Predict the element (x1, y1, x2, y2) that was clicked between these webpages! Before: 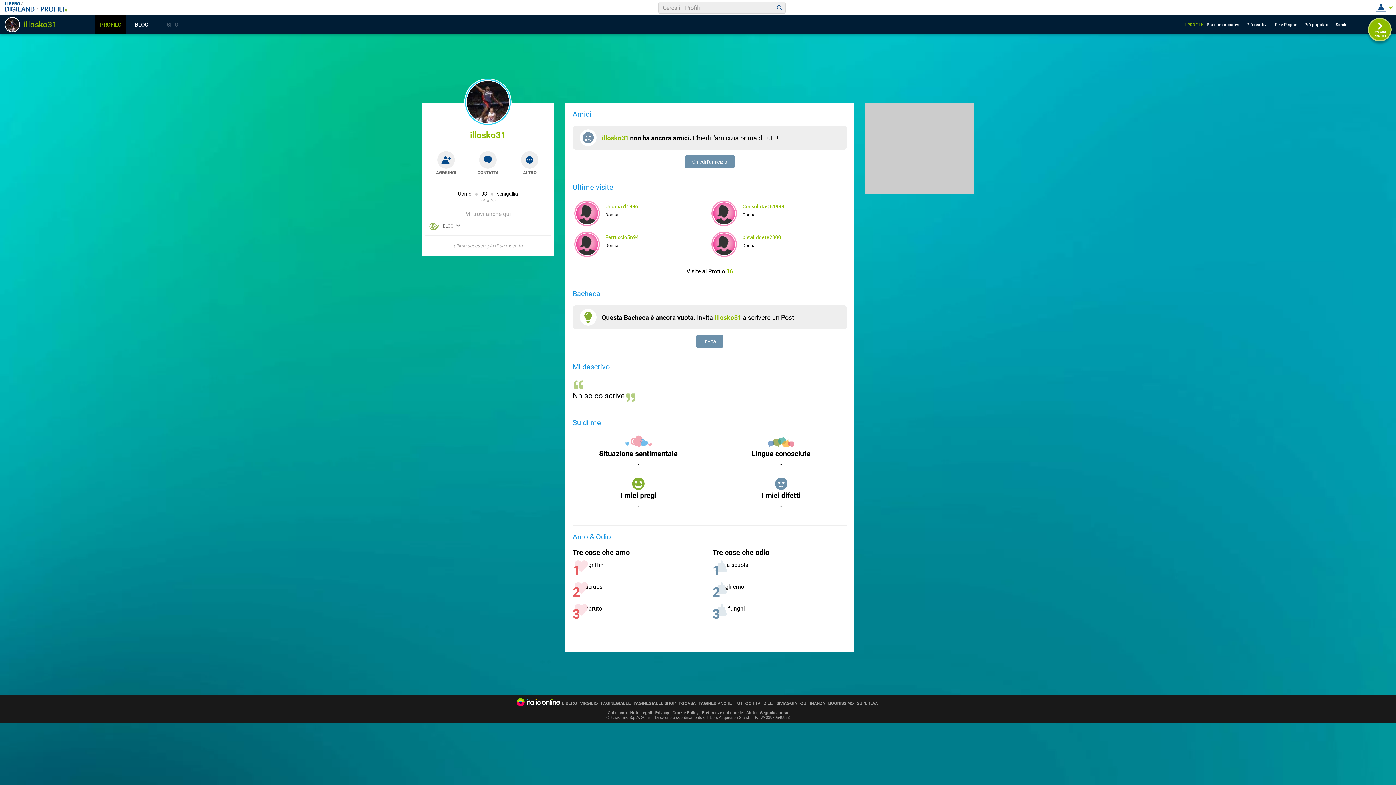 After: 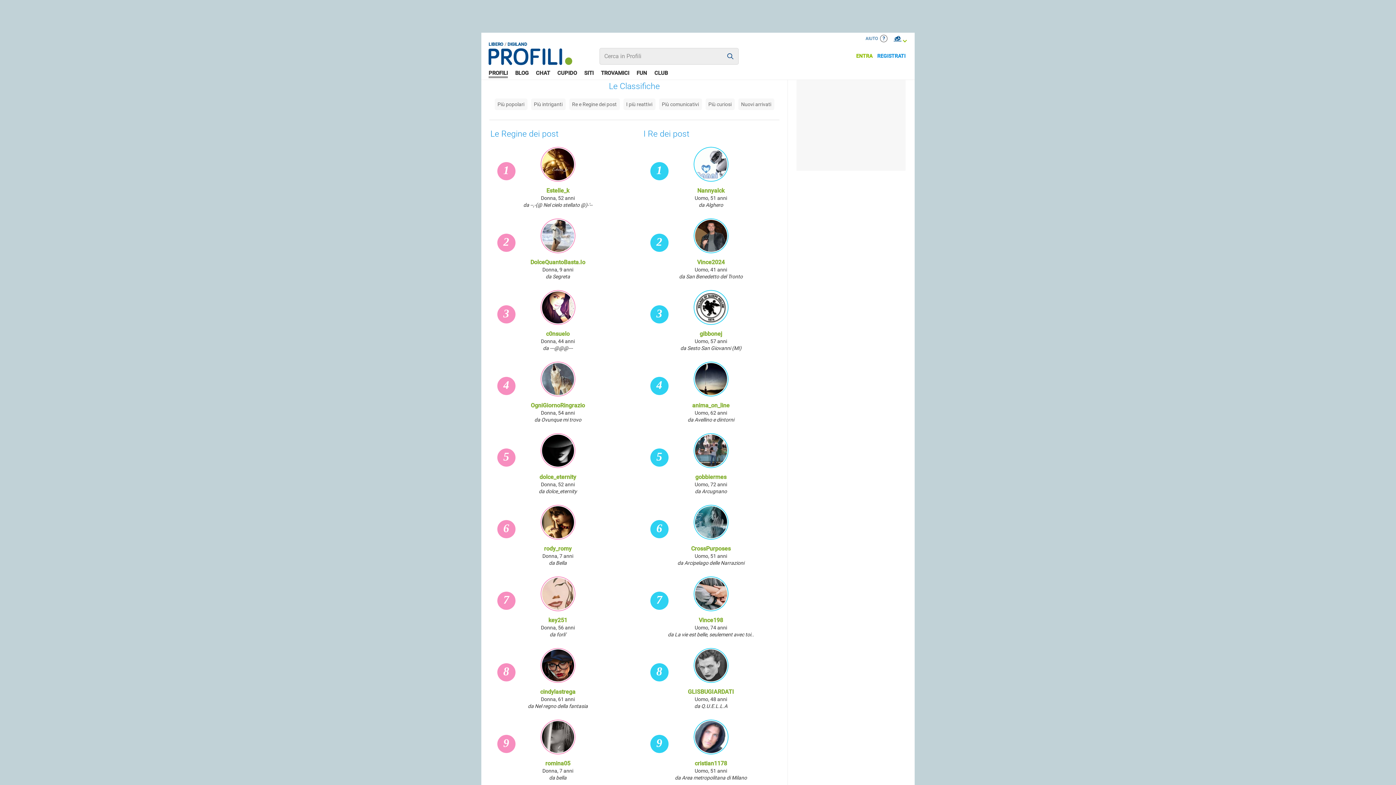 Action: bbox: (1275, 17, 1303, 31) label: Re e Regine